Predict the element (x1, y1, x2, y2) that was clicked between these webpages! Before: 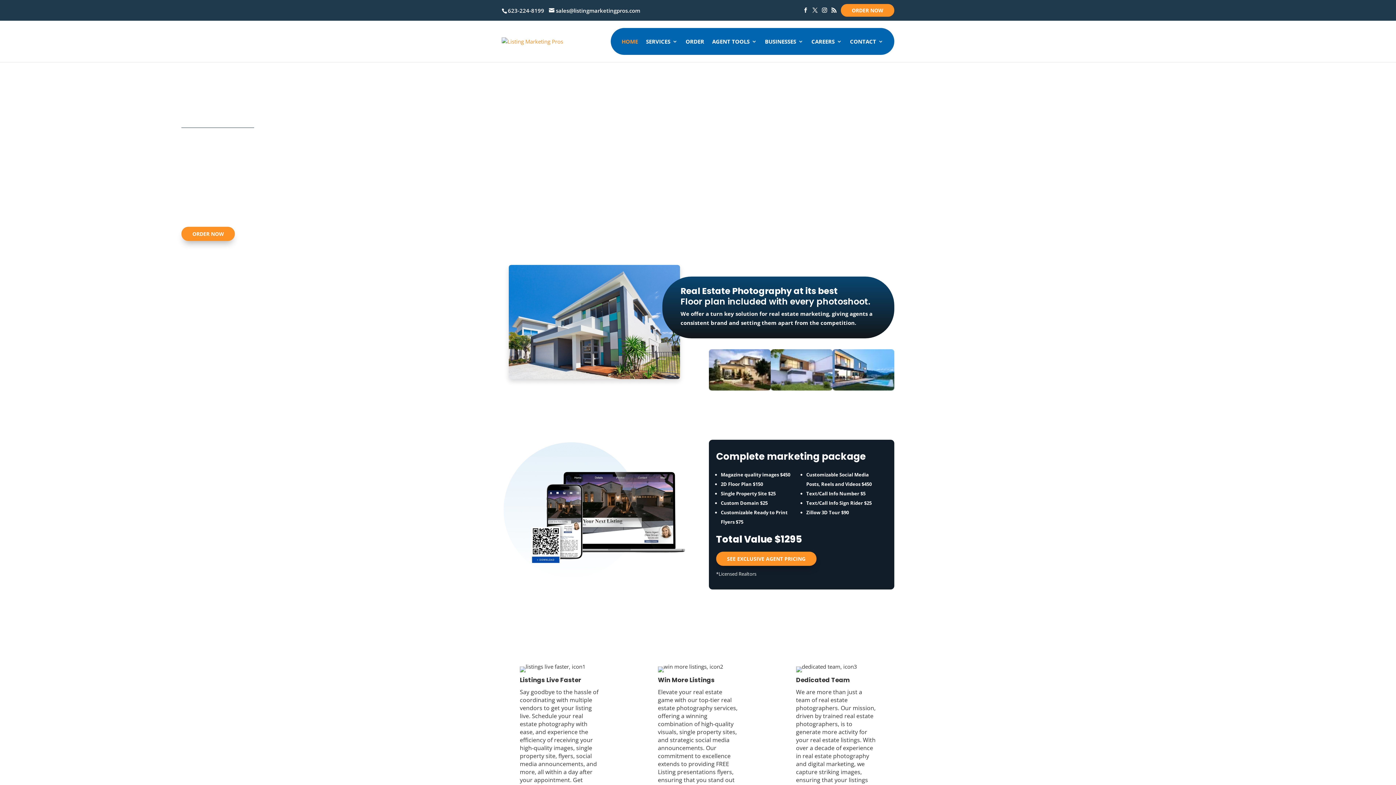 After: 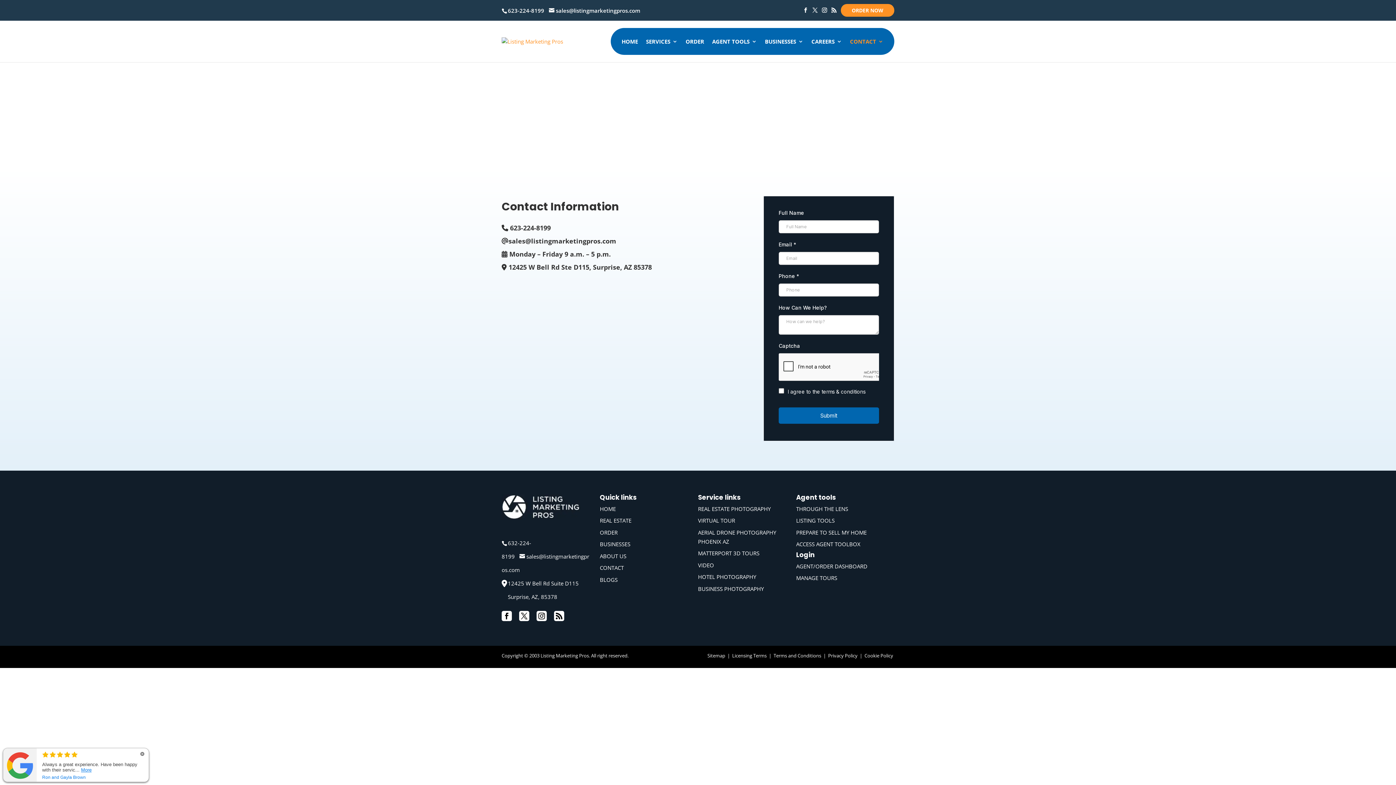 Action: label: CONTACT bbox: (850, 39, 883, 44)